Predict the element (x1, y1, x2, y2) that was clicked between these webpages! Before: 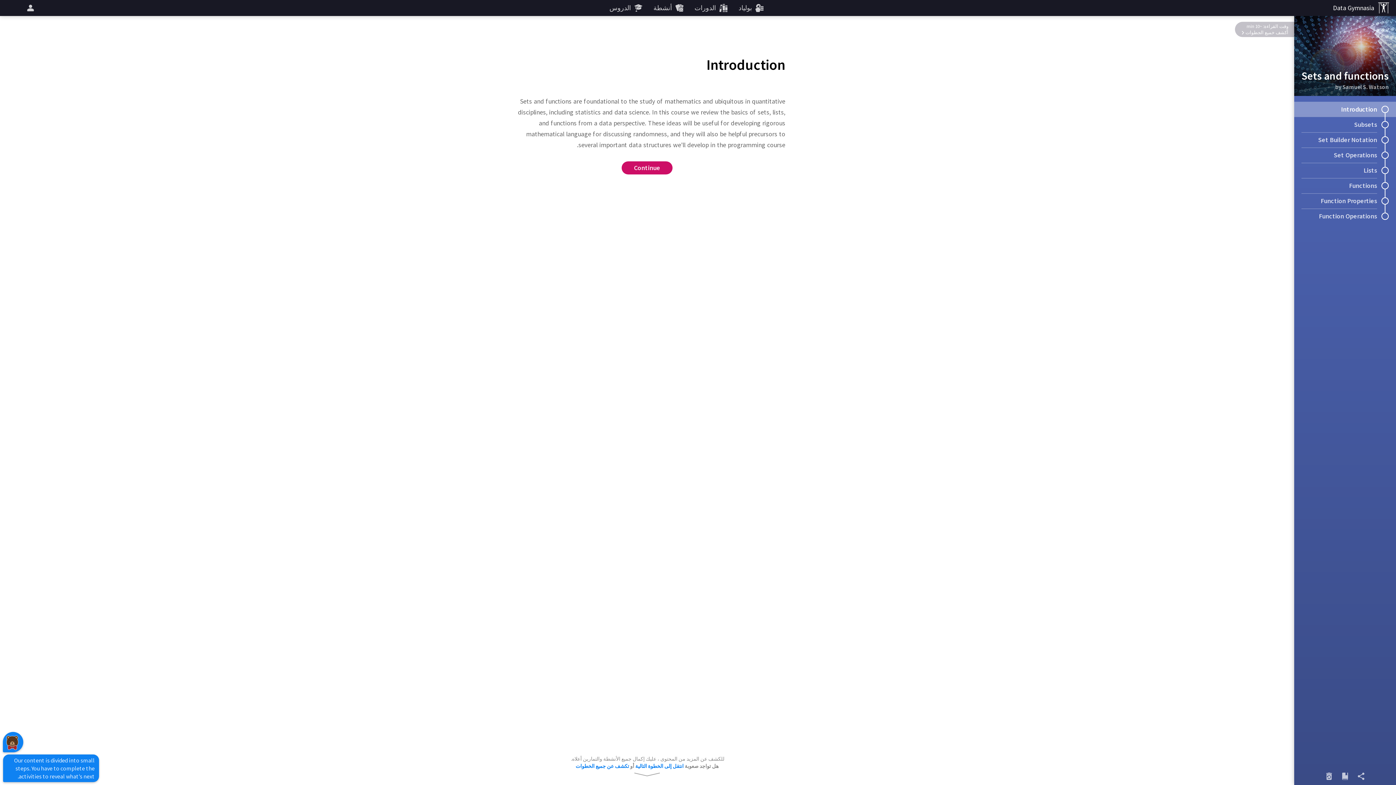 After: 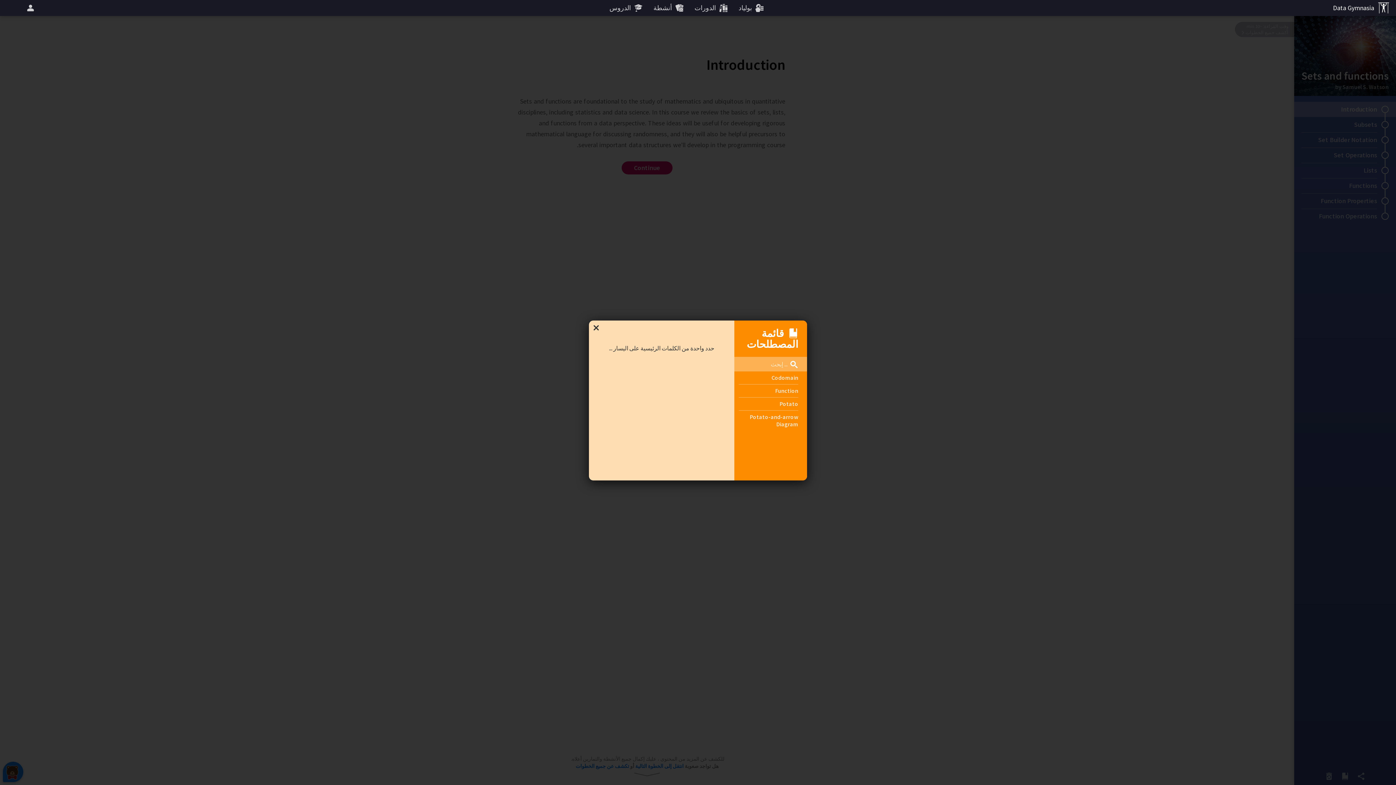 Action: label: قائمة المصطلحات bbox: (1337, 768, 1353, 785)